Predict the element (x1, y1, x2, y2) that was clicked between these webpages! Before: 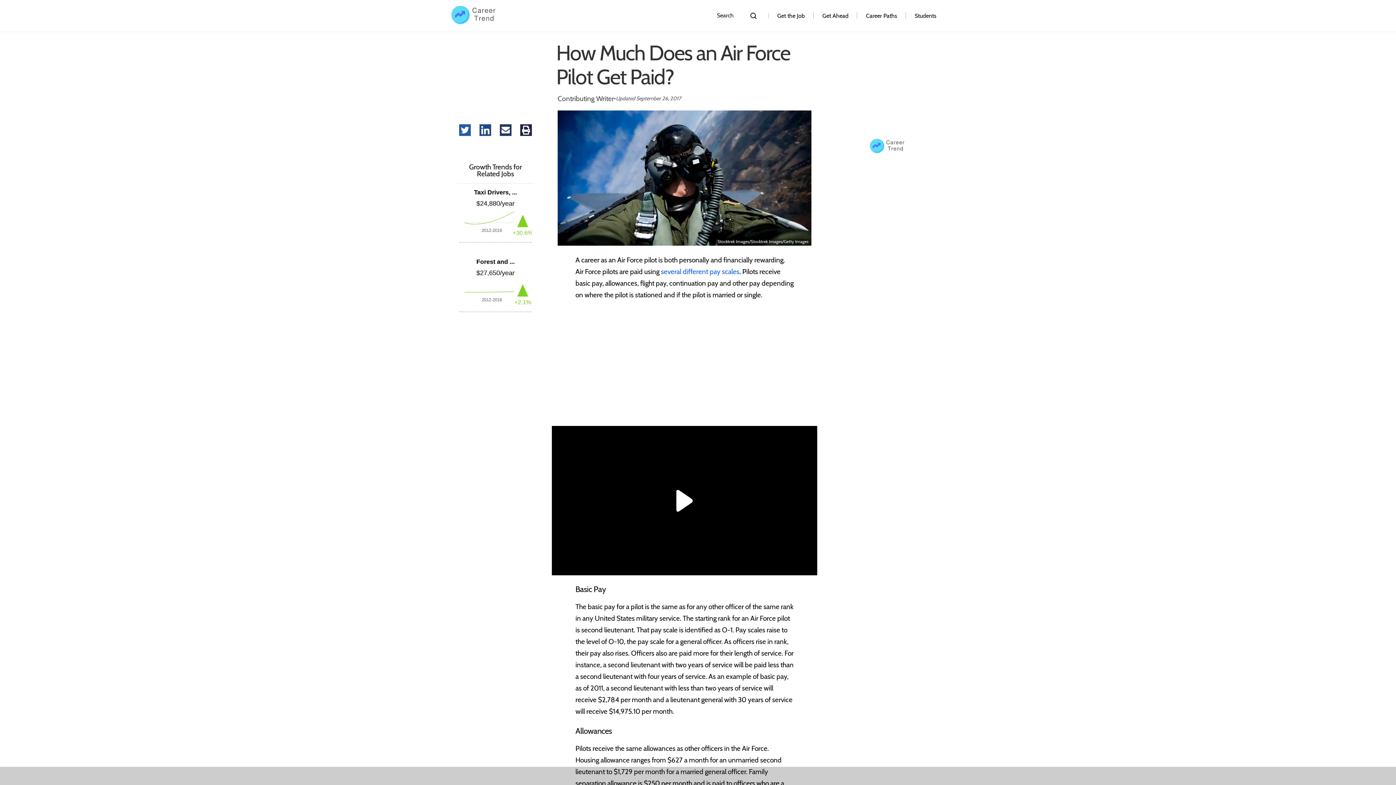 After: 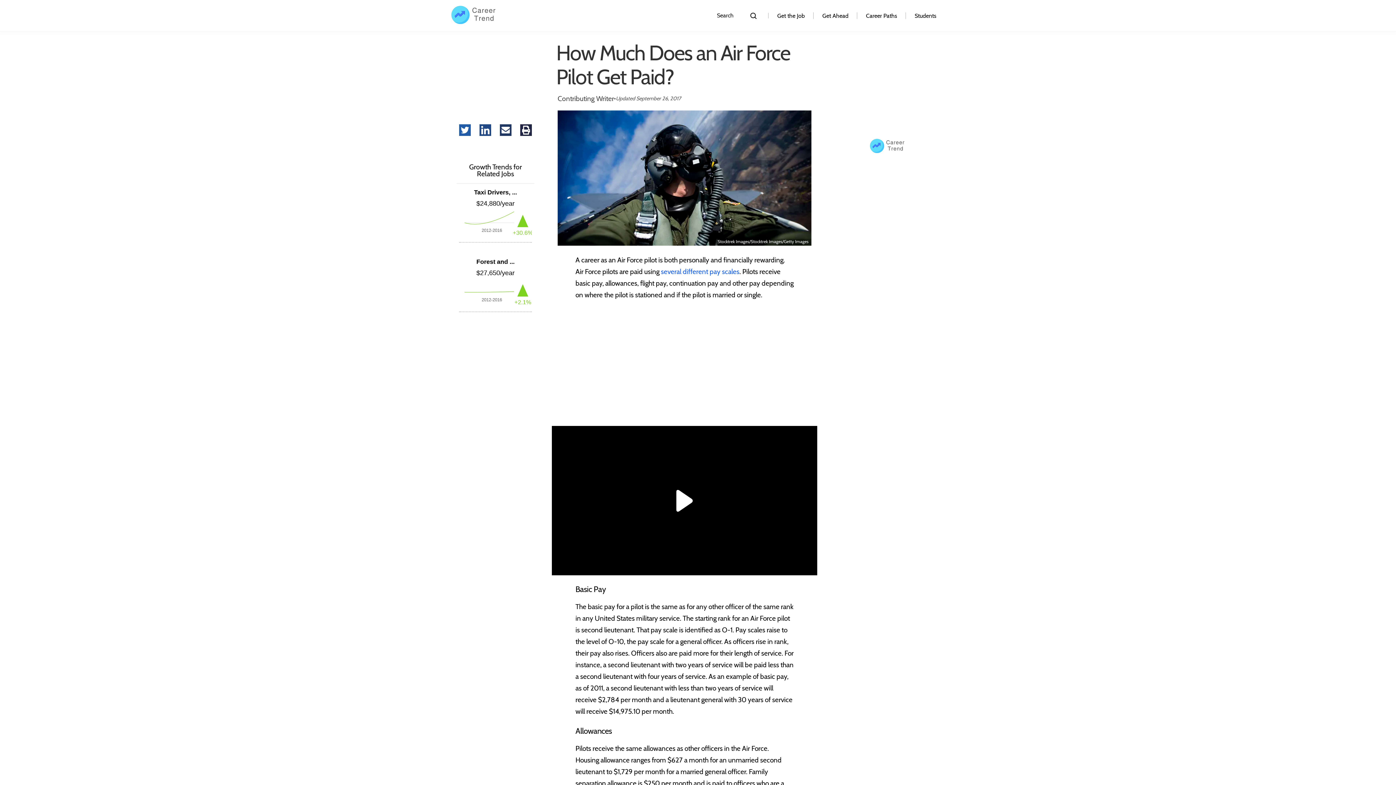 Action: bbox: (479, 124, 491, 137) label: Share on LinkedIn